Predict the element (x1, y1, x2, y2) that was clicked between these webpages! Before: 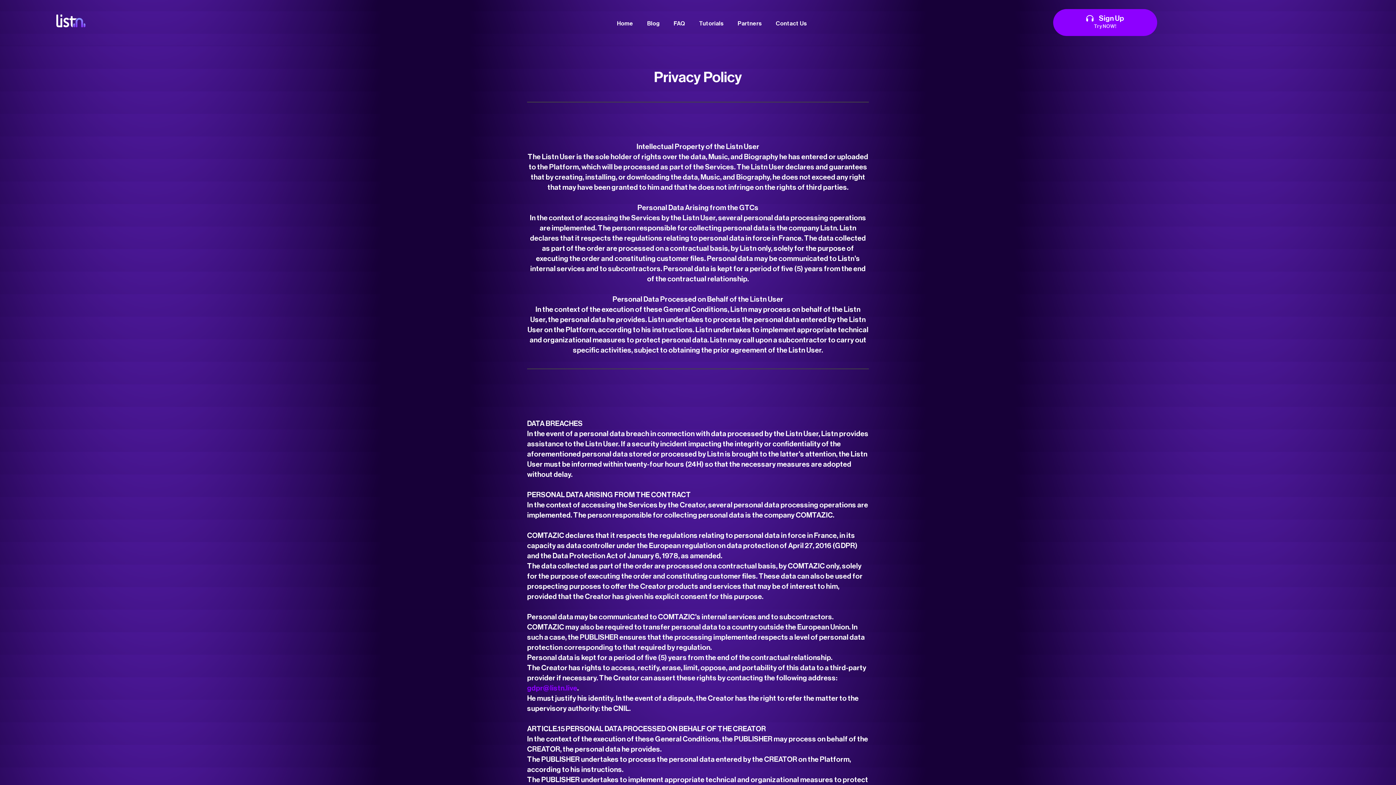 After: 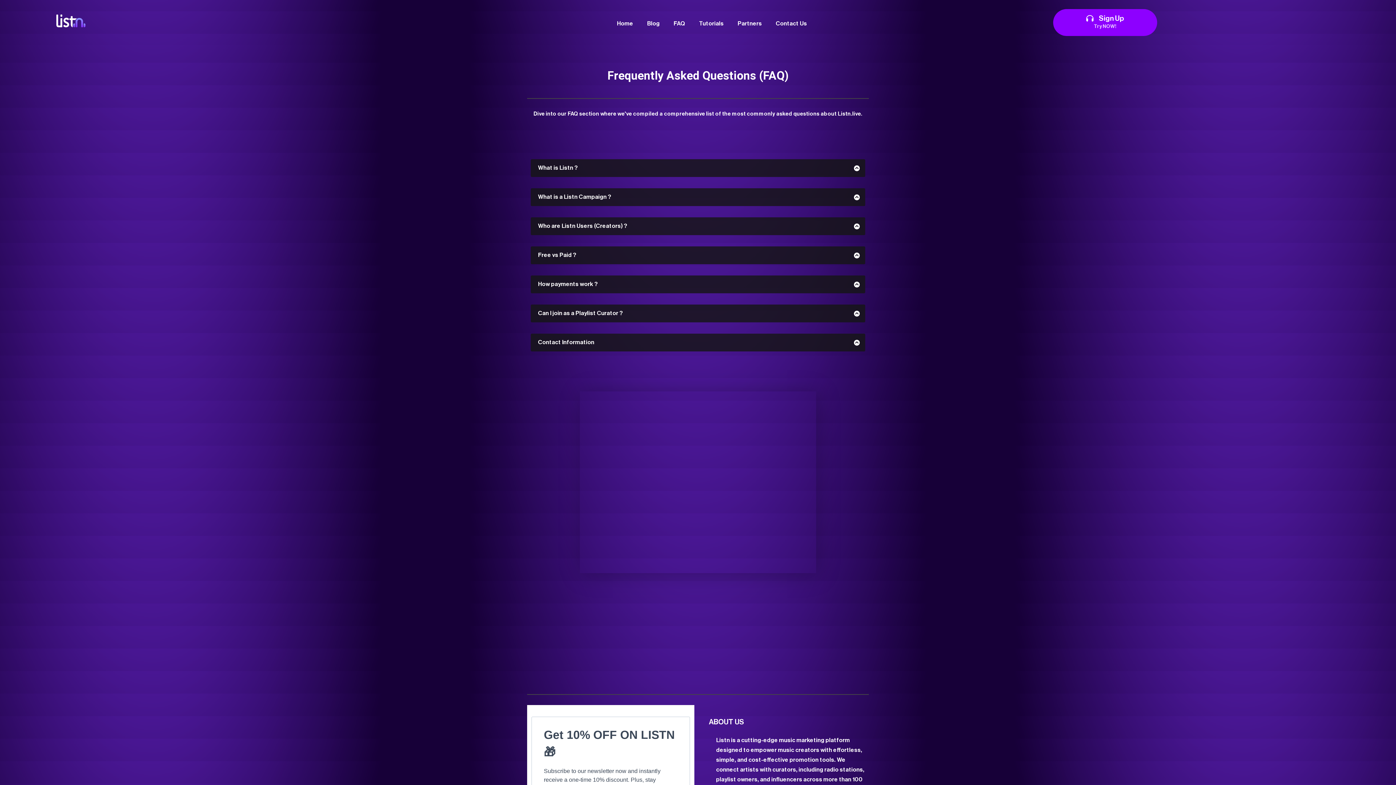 Action: bbox: (673, 10, 685, 36) label: FAQ